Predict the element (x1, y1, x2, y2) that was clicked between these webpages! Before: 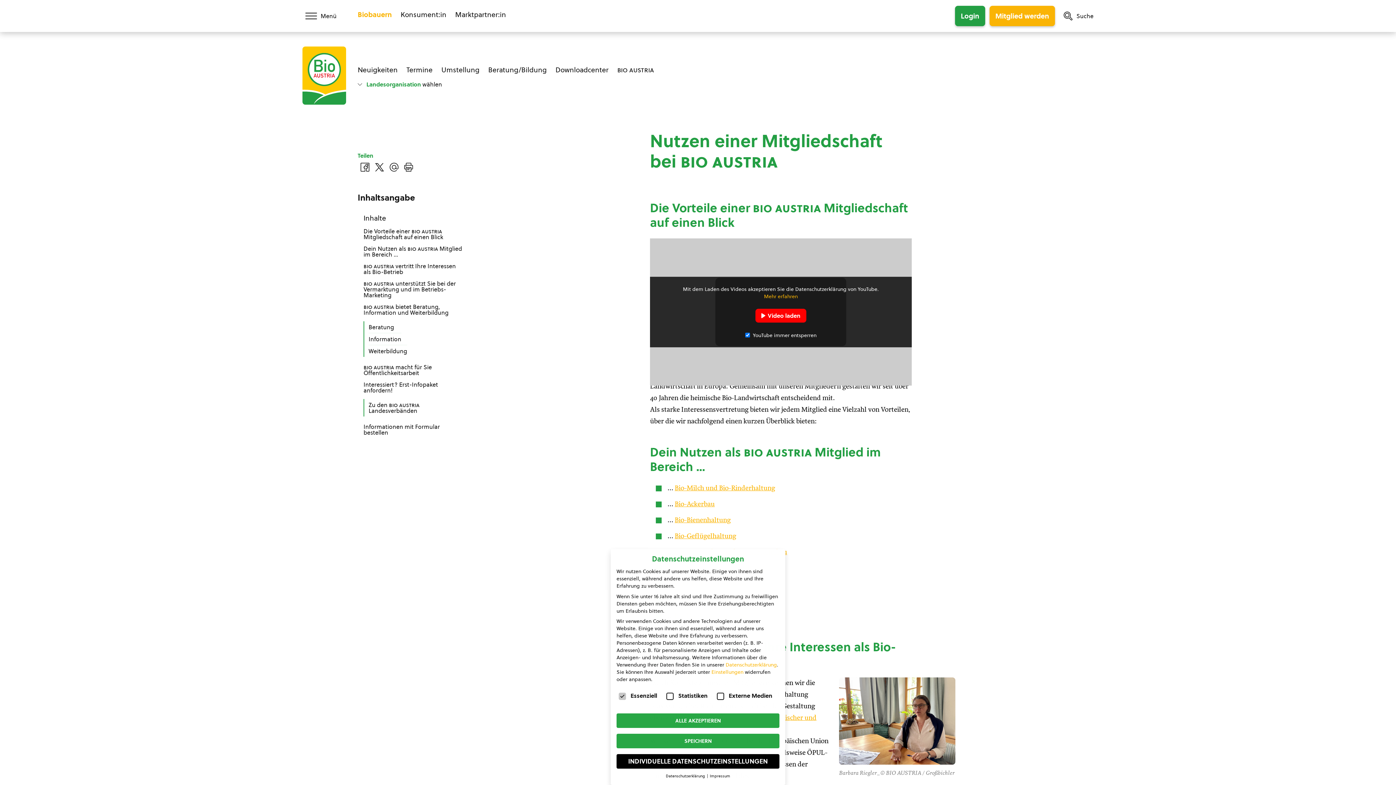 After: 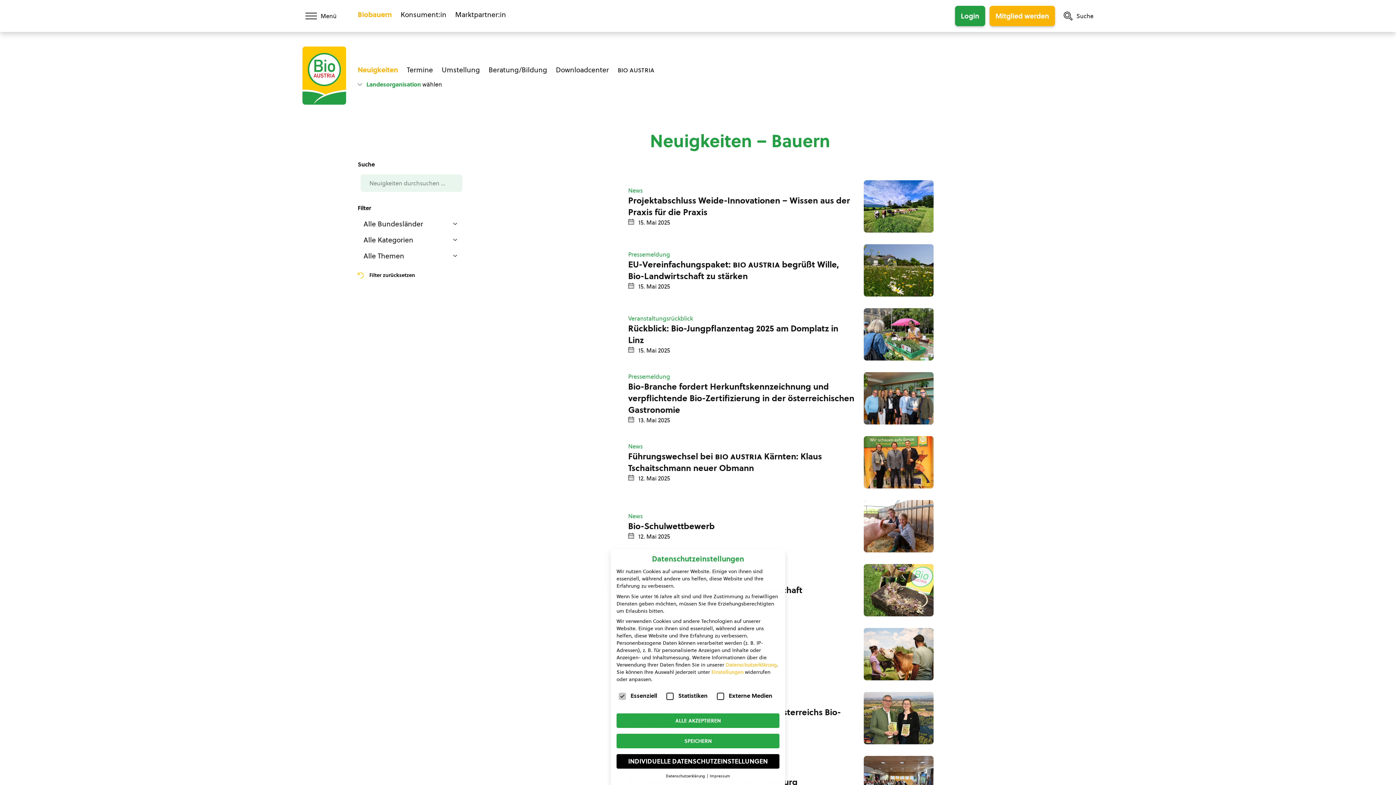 Action: label: Neuigkeiten bbox: (357, 61, 397, 78)